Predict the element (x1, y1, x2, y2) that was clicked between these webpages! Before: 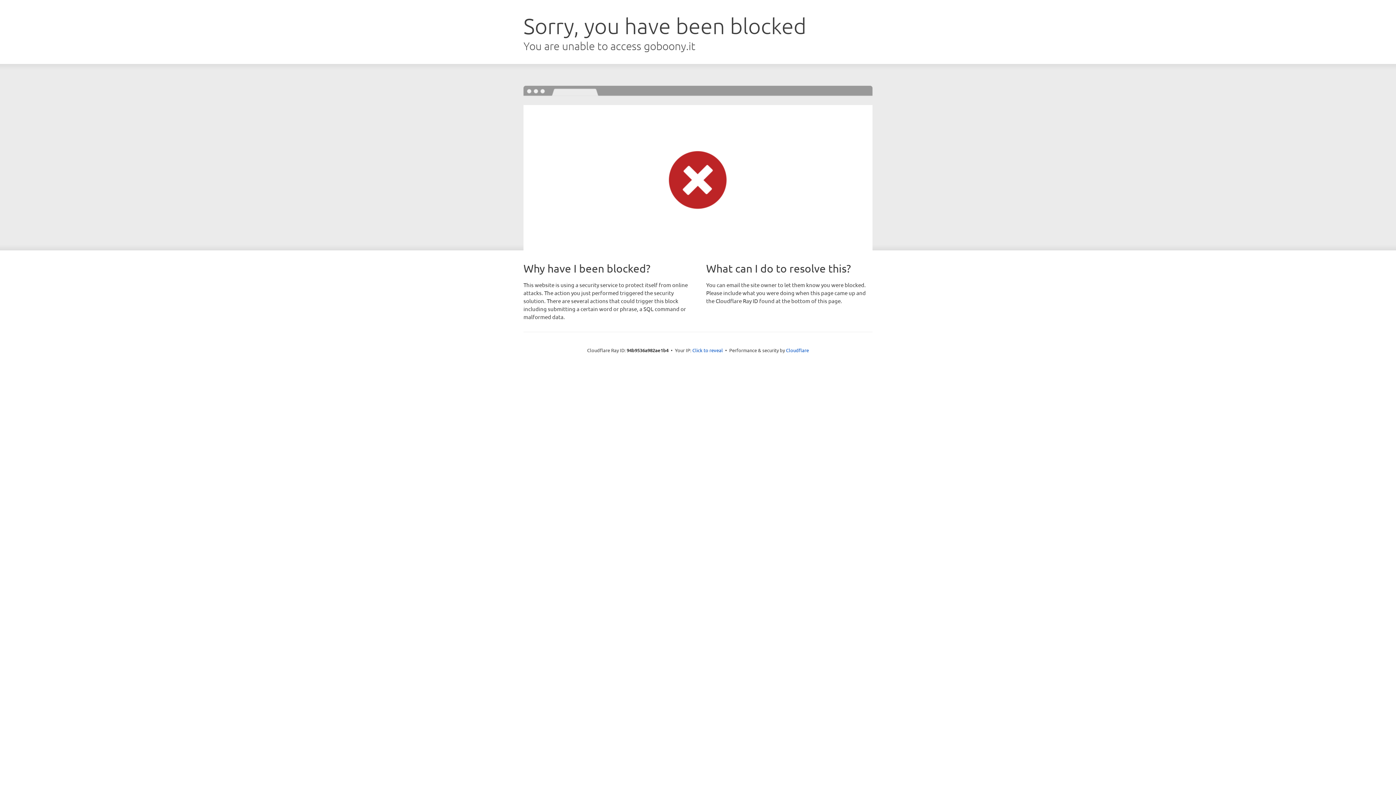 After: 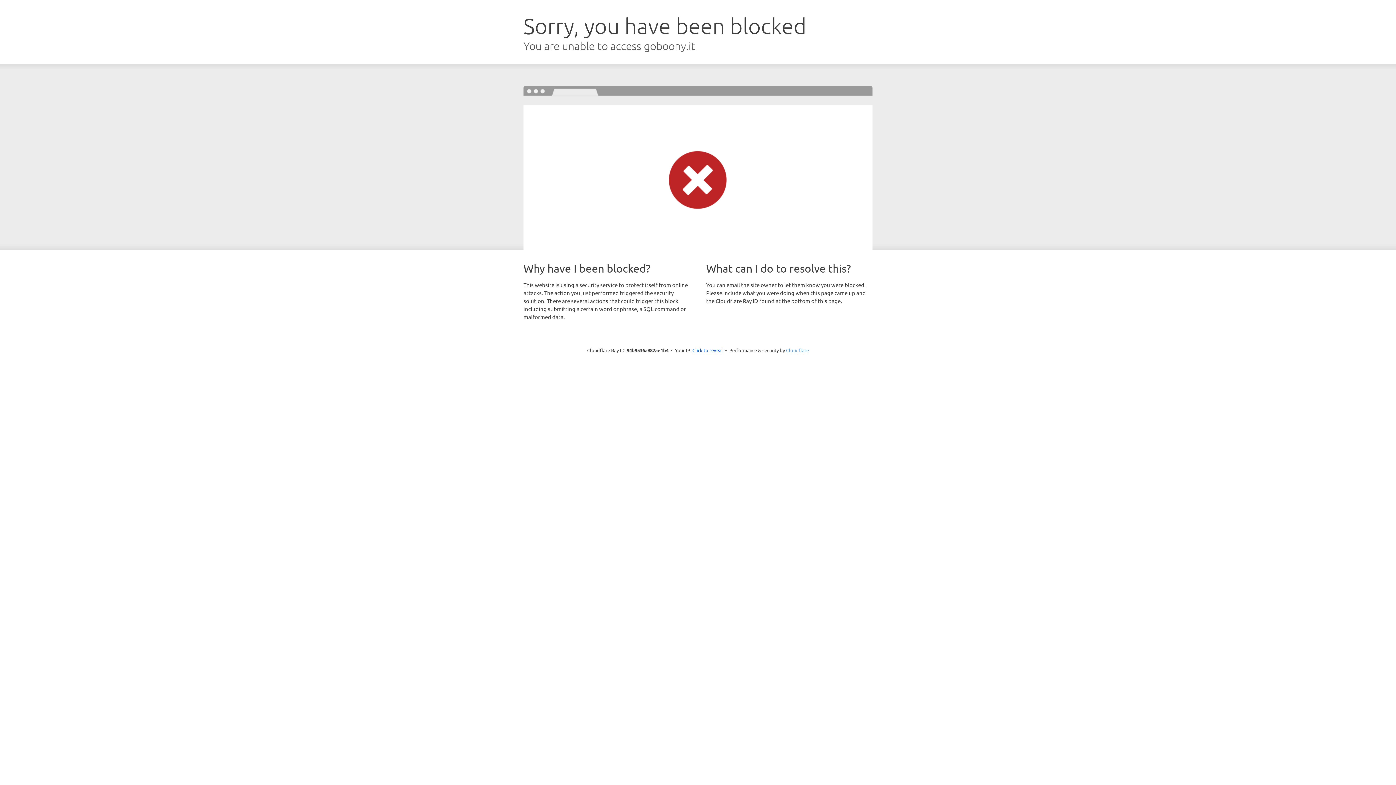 Action: label: Cloudflare bbox: (786, 347, 809, 353)